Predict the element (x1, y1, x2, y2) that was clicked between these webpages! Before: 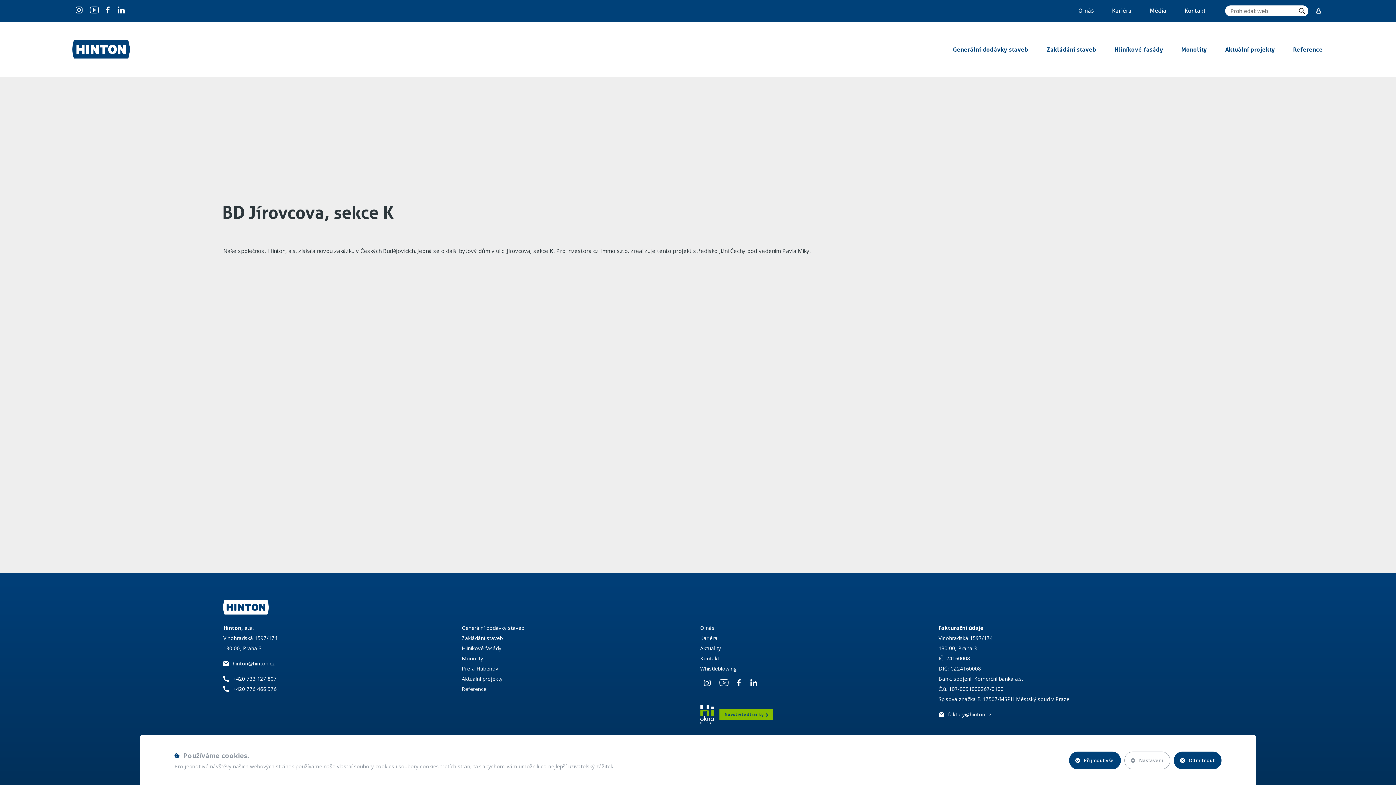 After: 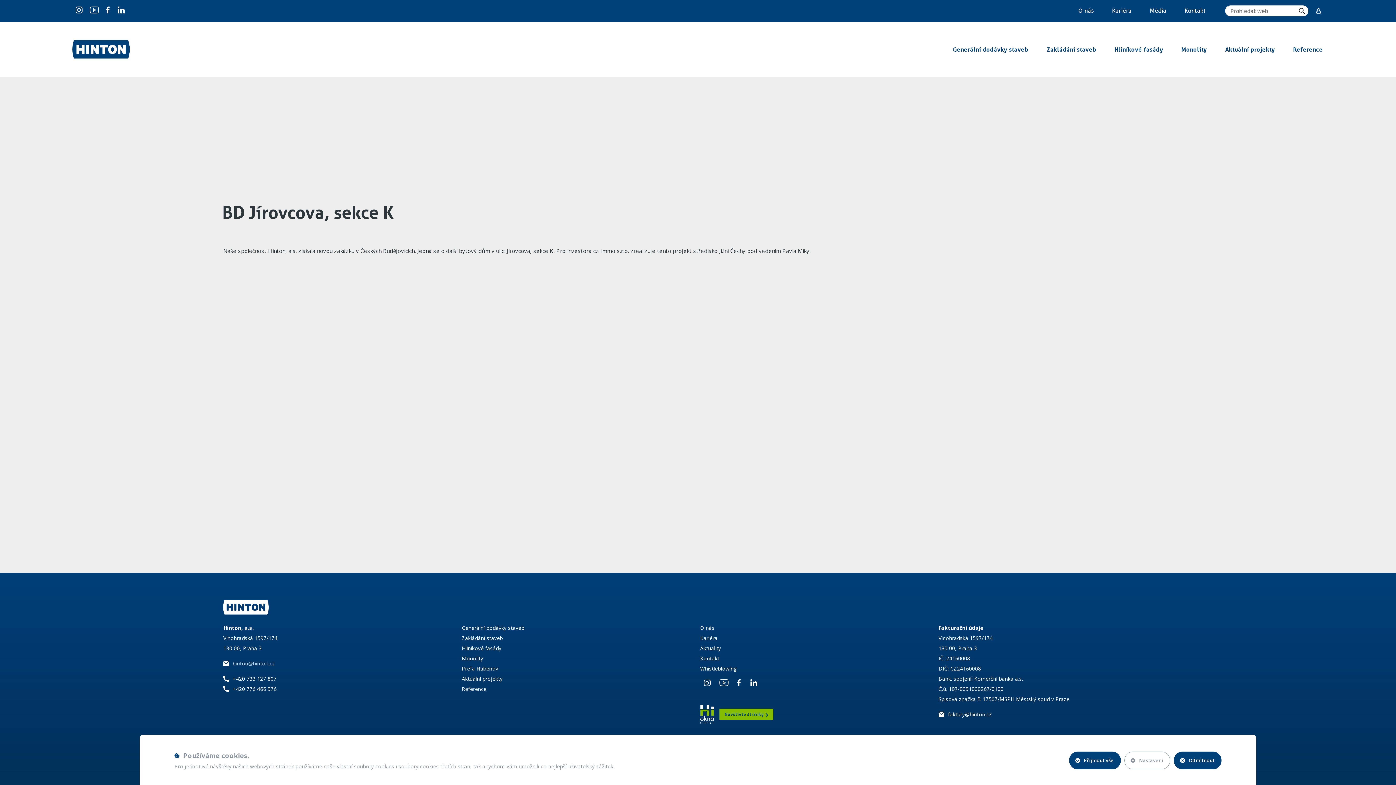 Action: bbox: (232, 658, 274, 668) label: hinton@hinton.cz